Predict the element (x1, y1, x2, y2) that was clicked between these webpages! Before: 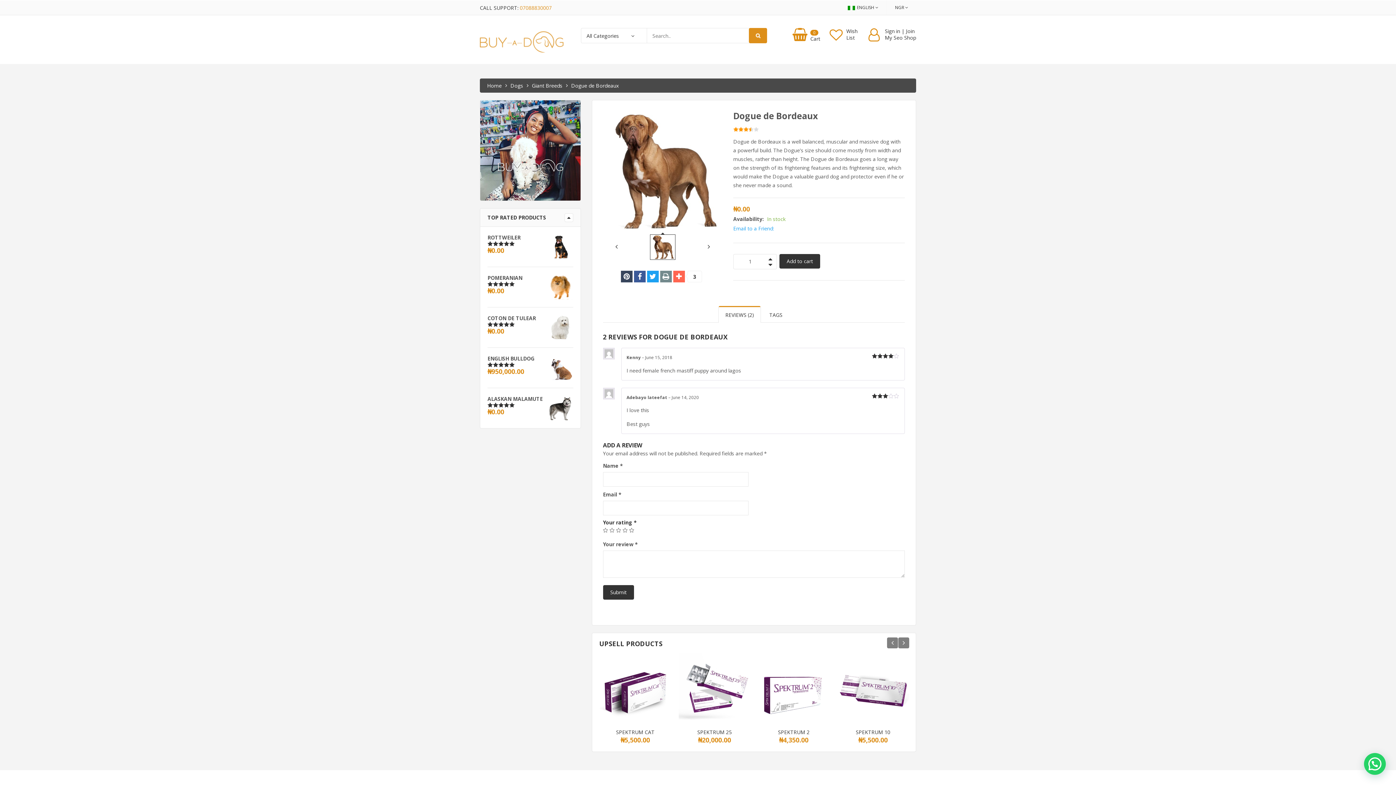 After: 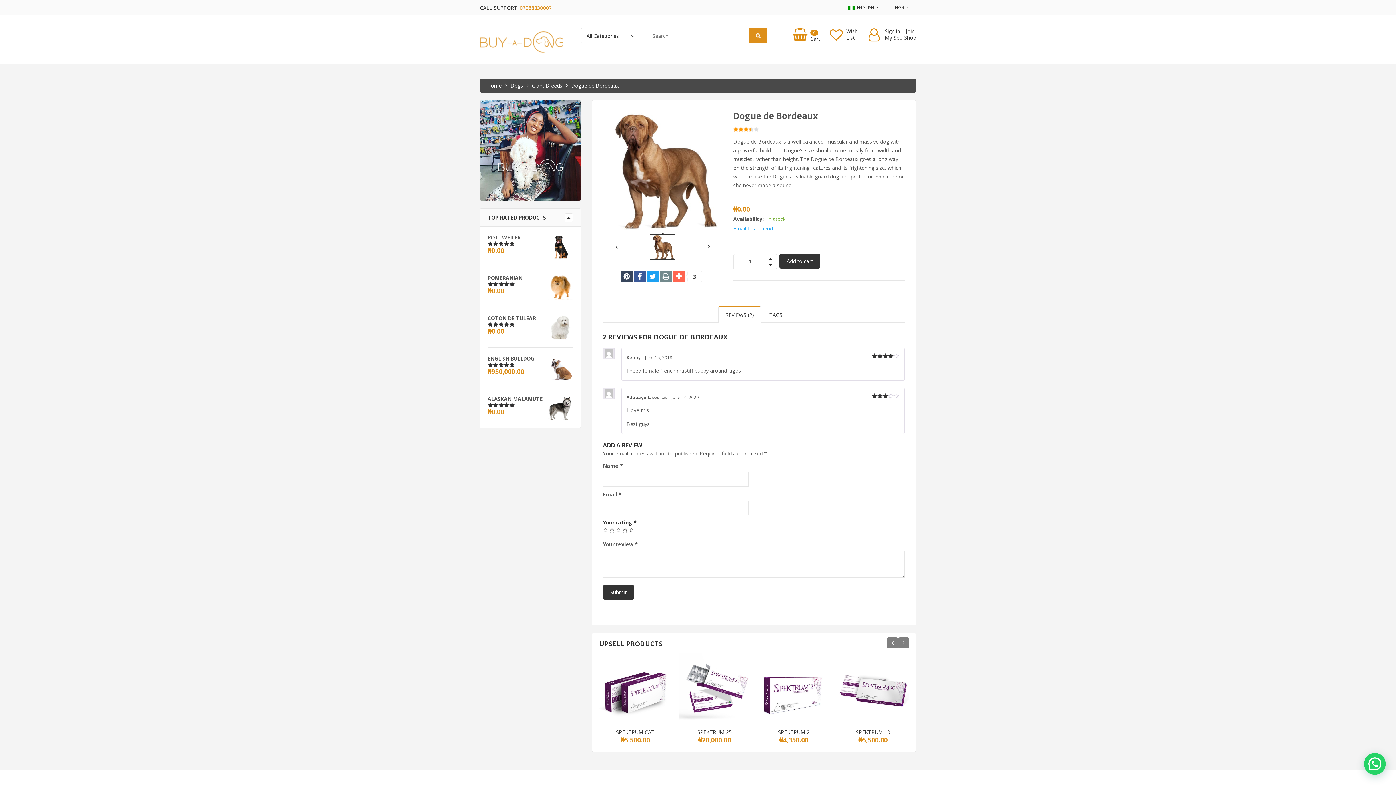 Action: bbox: (650, 234, 675, 259)